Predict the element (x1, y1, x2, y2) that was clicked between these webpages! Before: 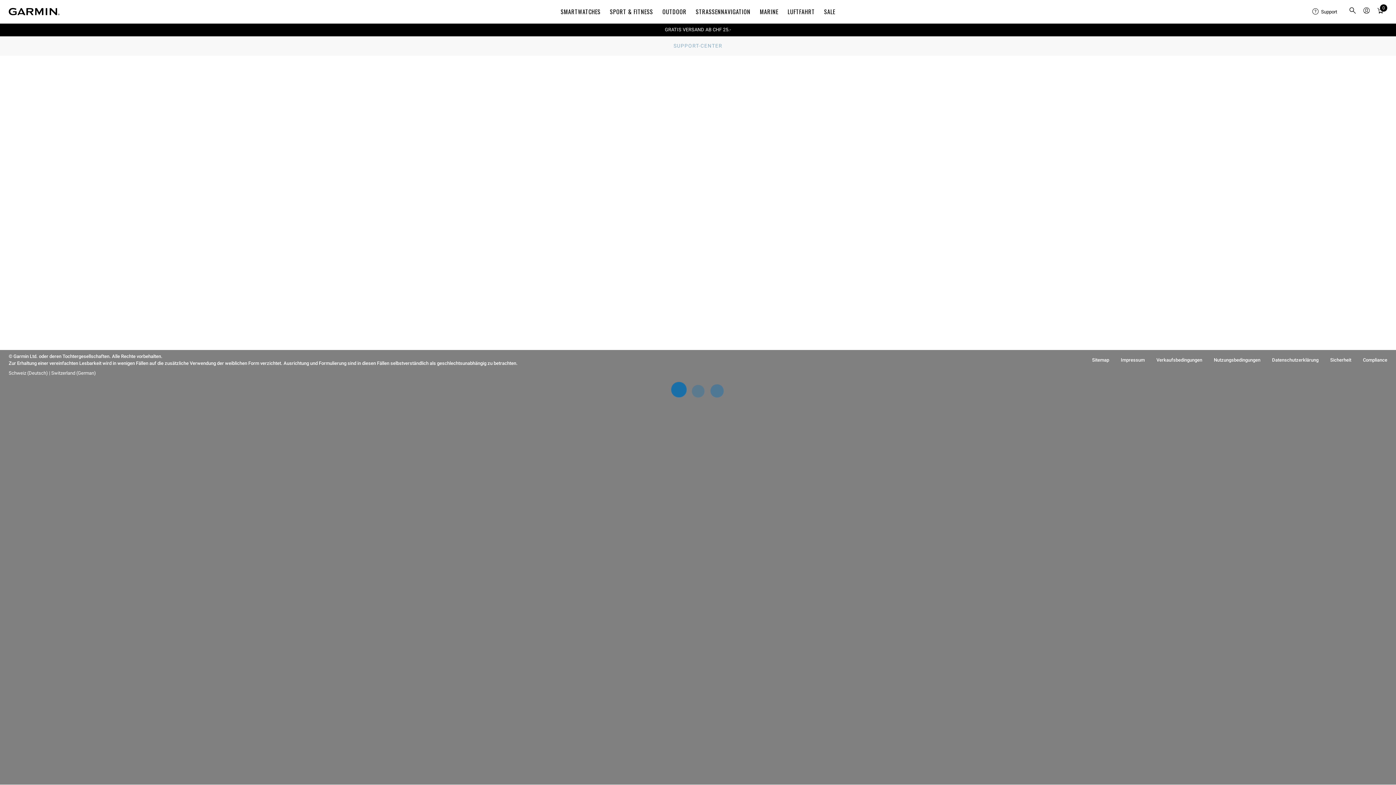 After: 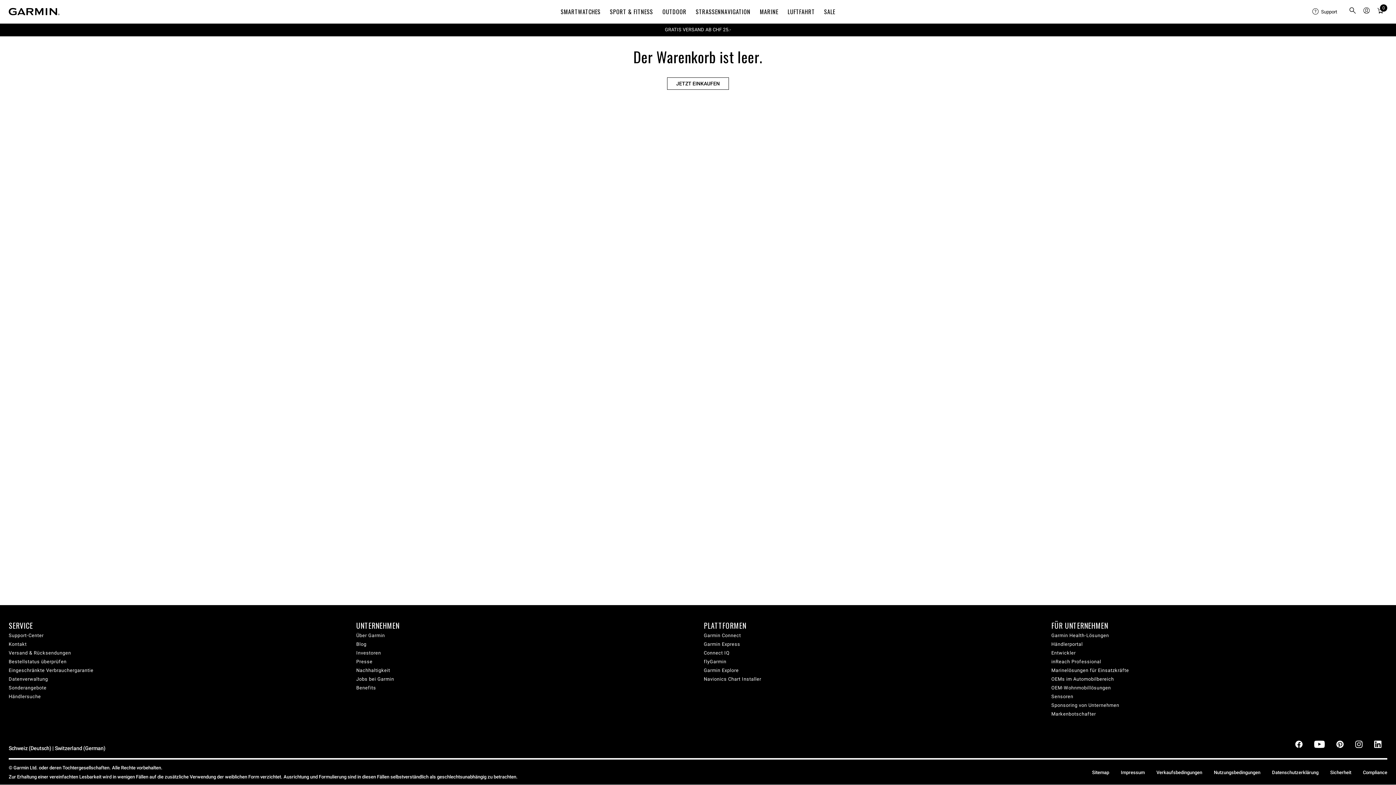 Action: label: Warenkorb bbox: (1375, 4, 1386, 18)